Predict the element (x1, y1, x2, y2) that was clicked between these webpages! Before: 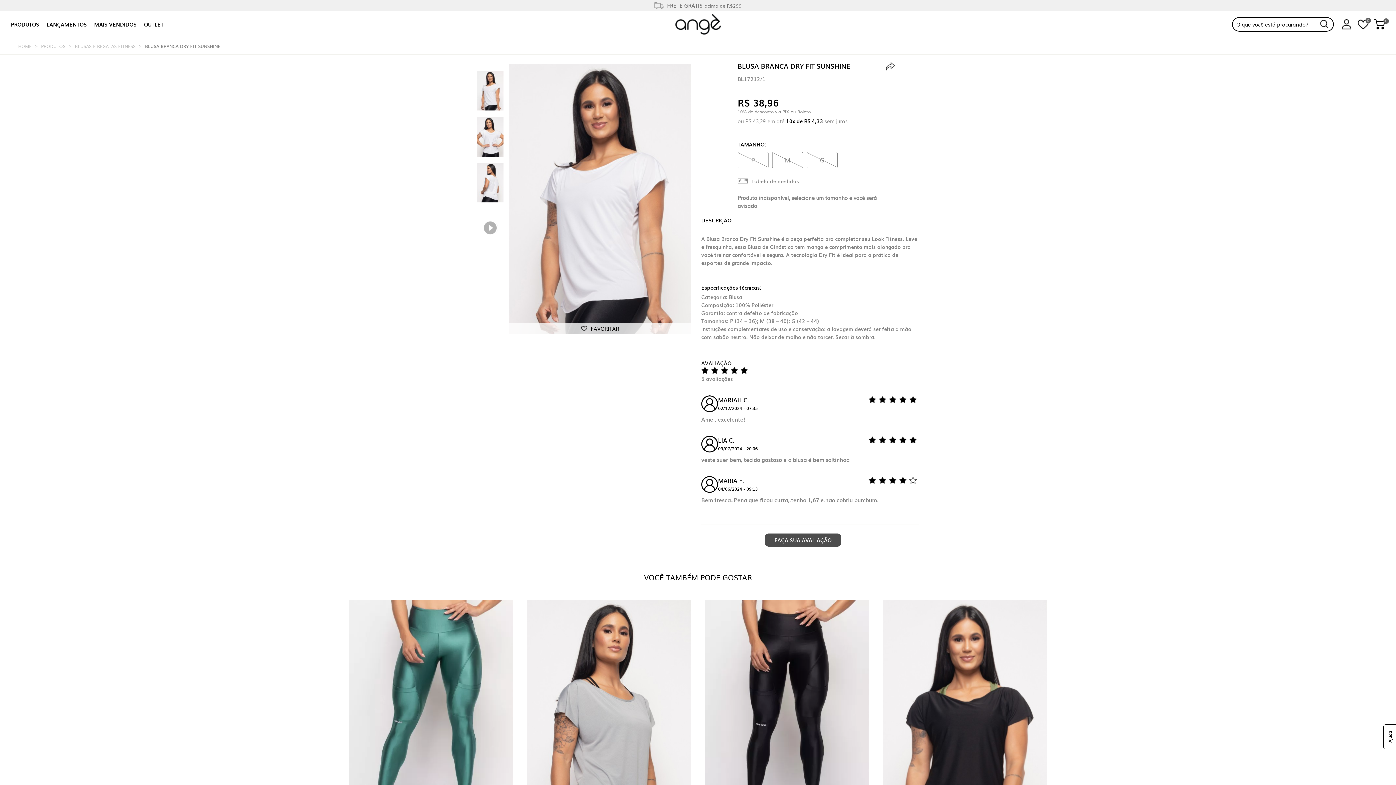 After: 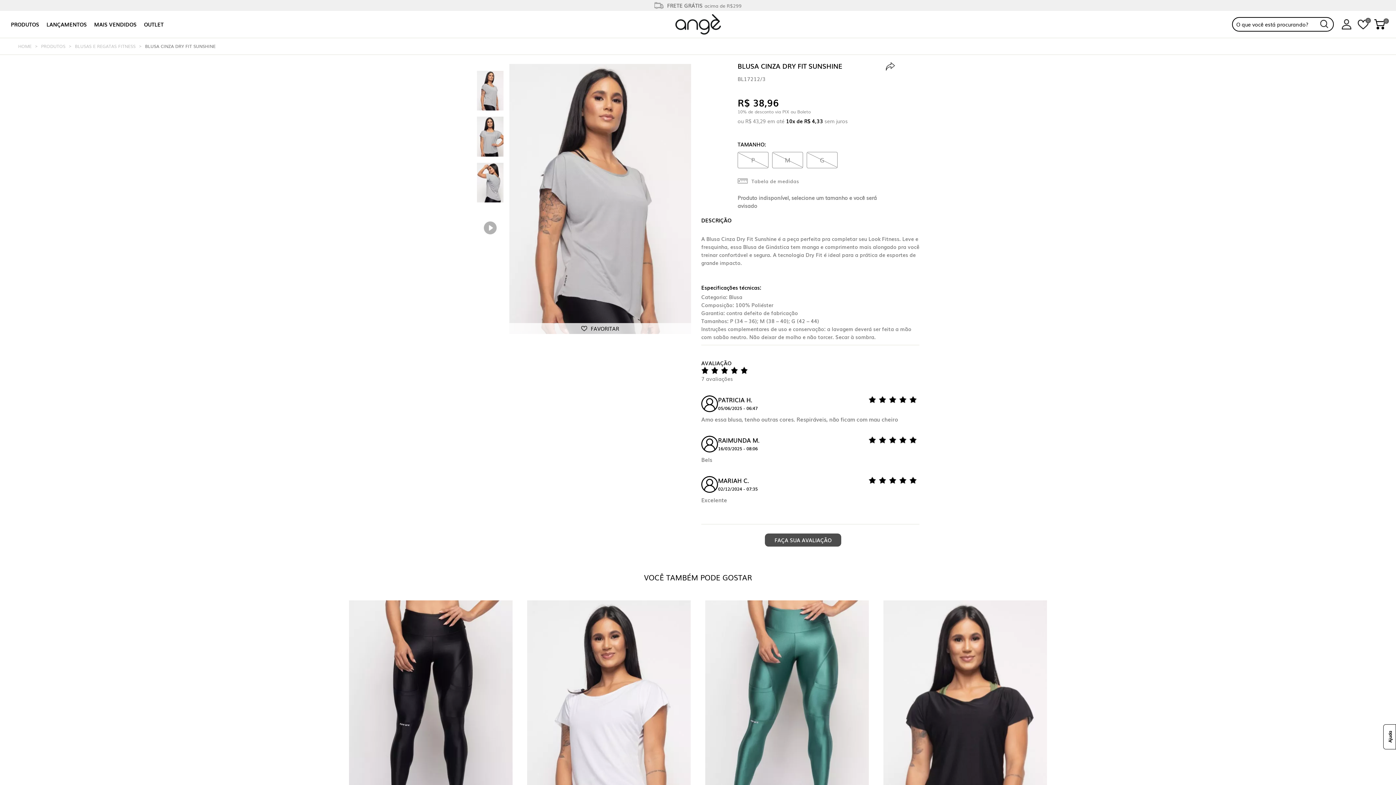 Action: label: COMPRAR
FAVORITAR

BL17212/3

Blusa Cinza Dry Fit Sunshine

R$ 38,96

(em até 10x de R$ 4,33)

AVISE-ME QUANDO CHEGAR bbox: (527, 600, 690, 891)